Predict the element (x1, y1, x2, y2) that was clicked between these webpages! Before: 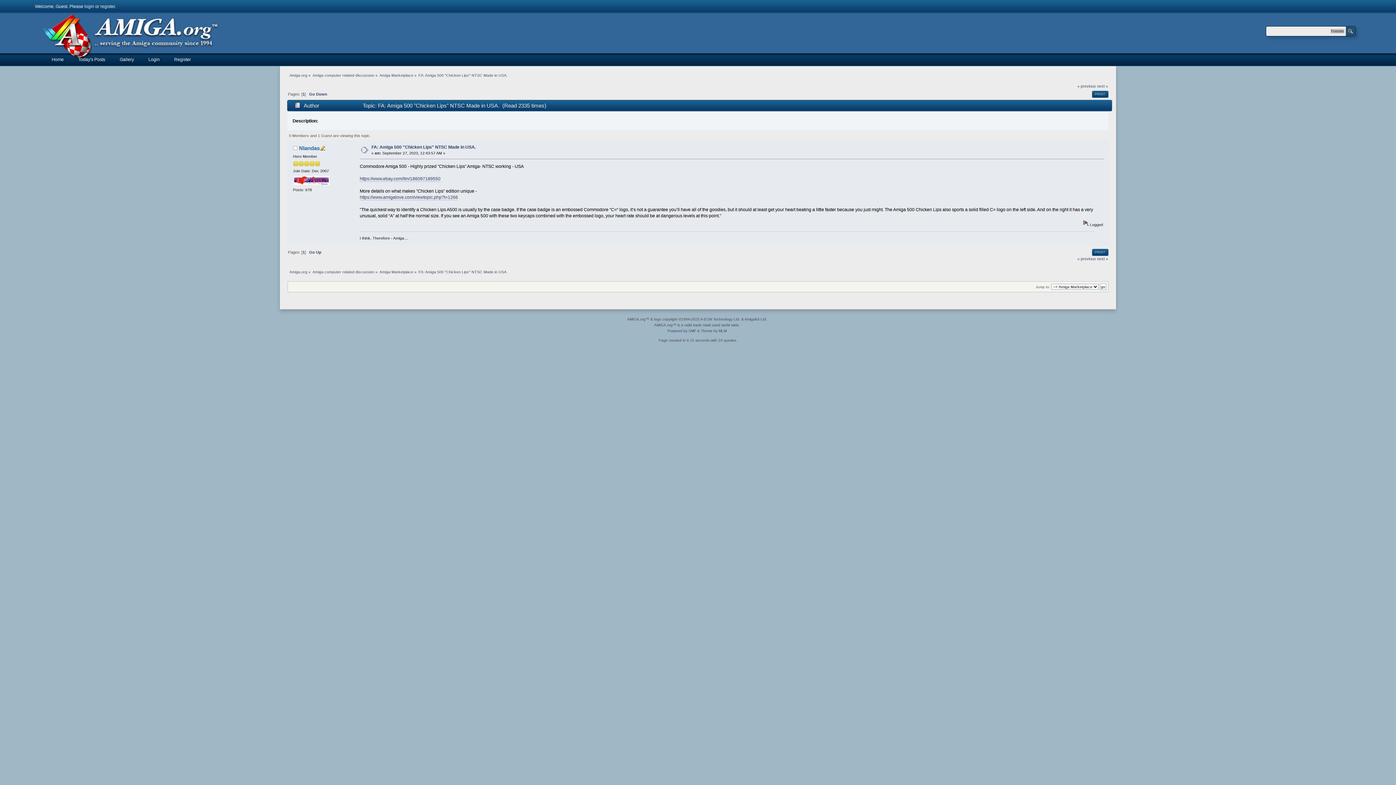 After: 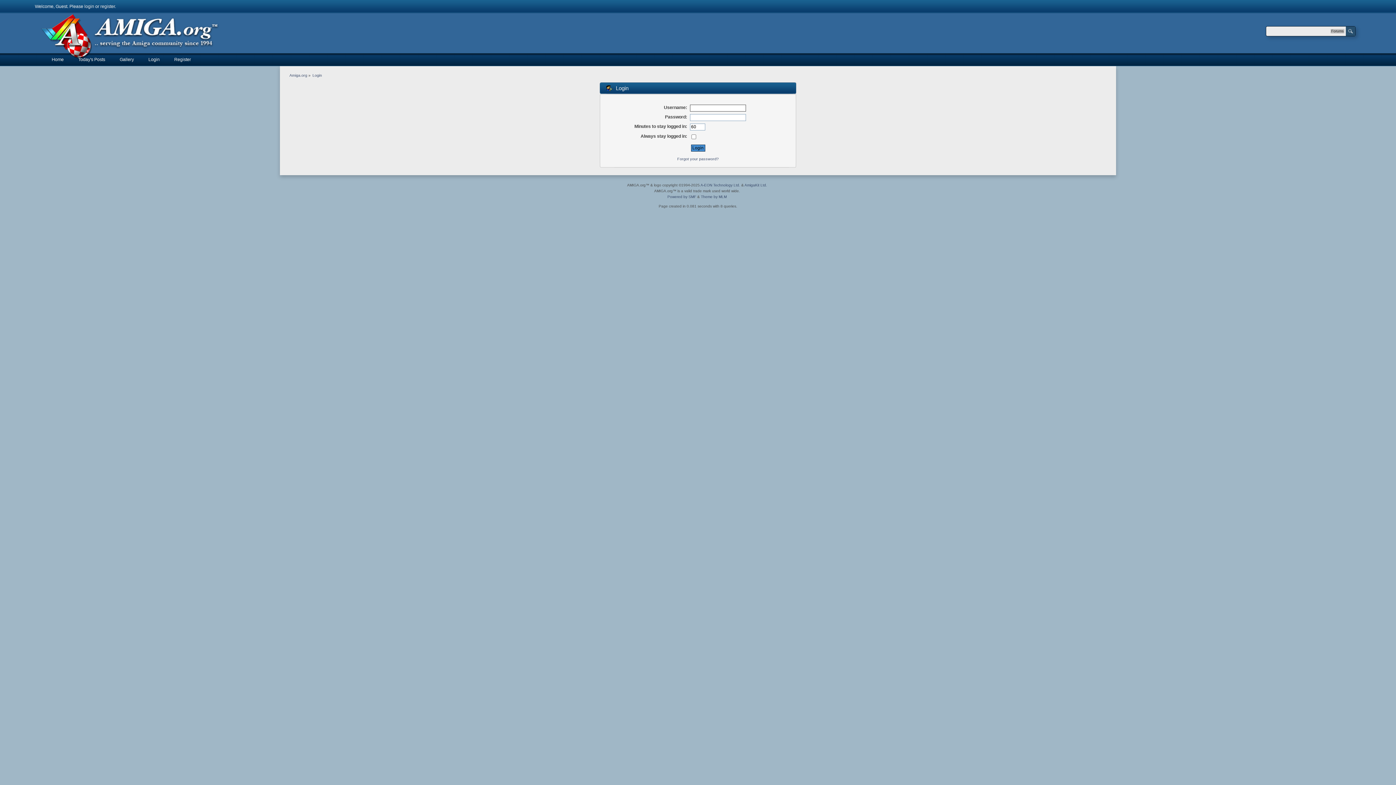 Action: label: Login bbox: (148, 53, 159, 66)